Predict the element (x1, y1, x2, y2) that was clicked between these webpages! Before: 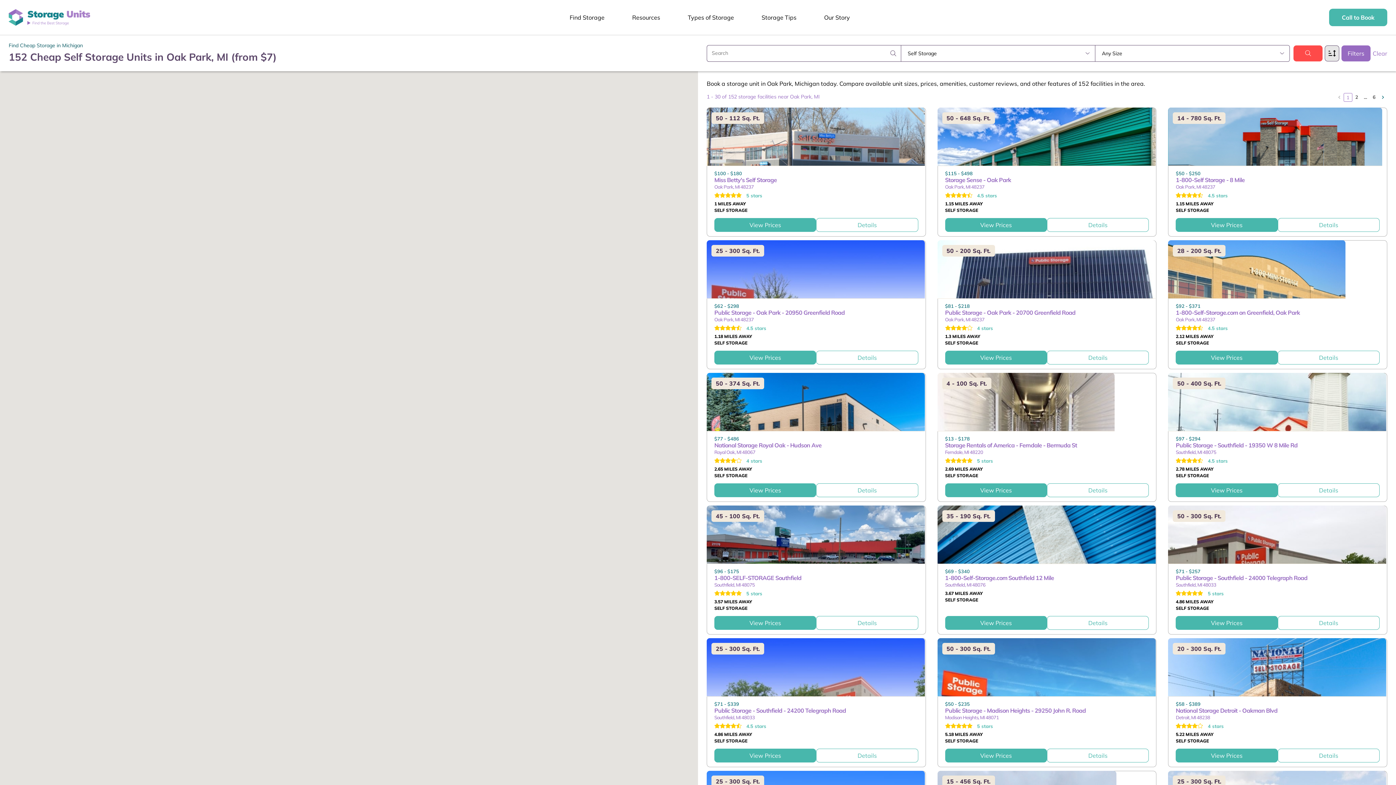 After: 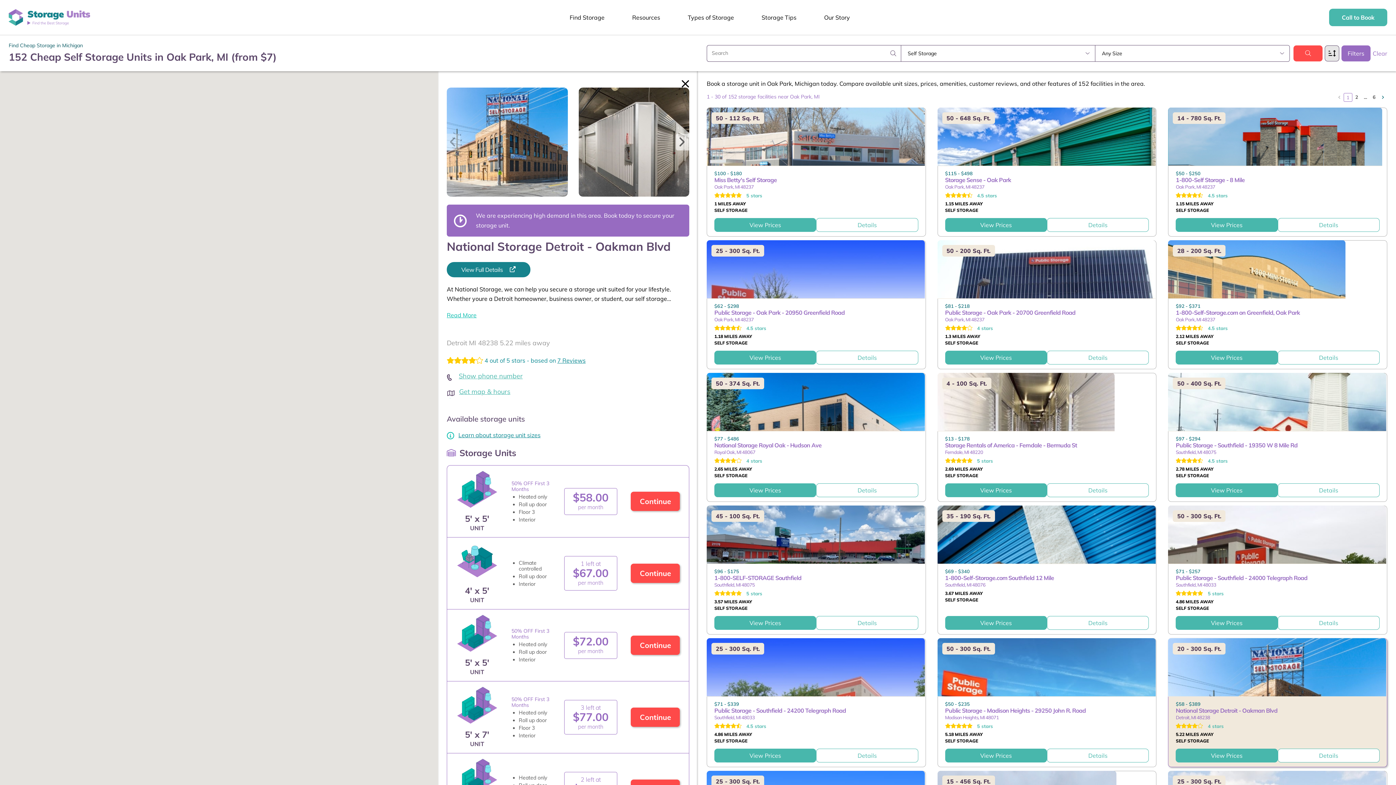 Action: bbox: (1176, 707, 1277, 714) label: National Storage Detroit - Oakman Blvd